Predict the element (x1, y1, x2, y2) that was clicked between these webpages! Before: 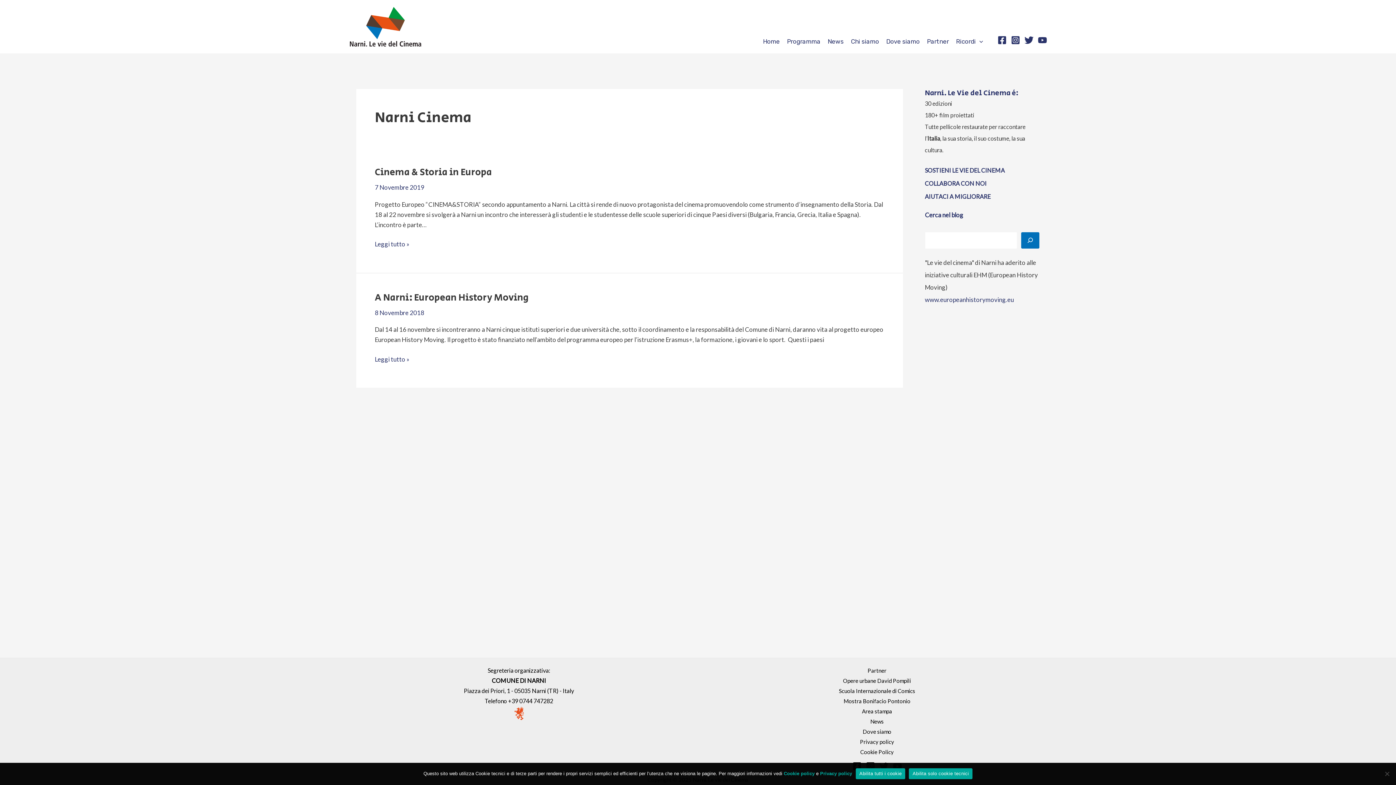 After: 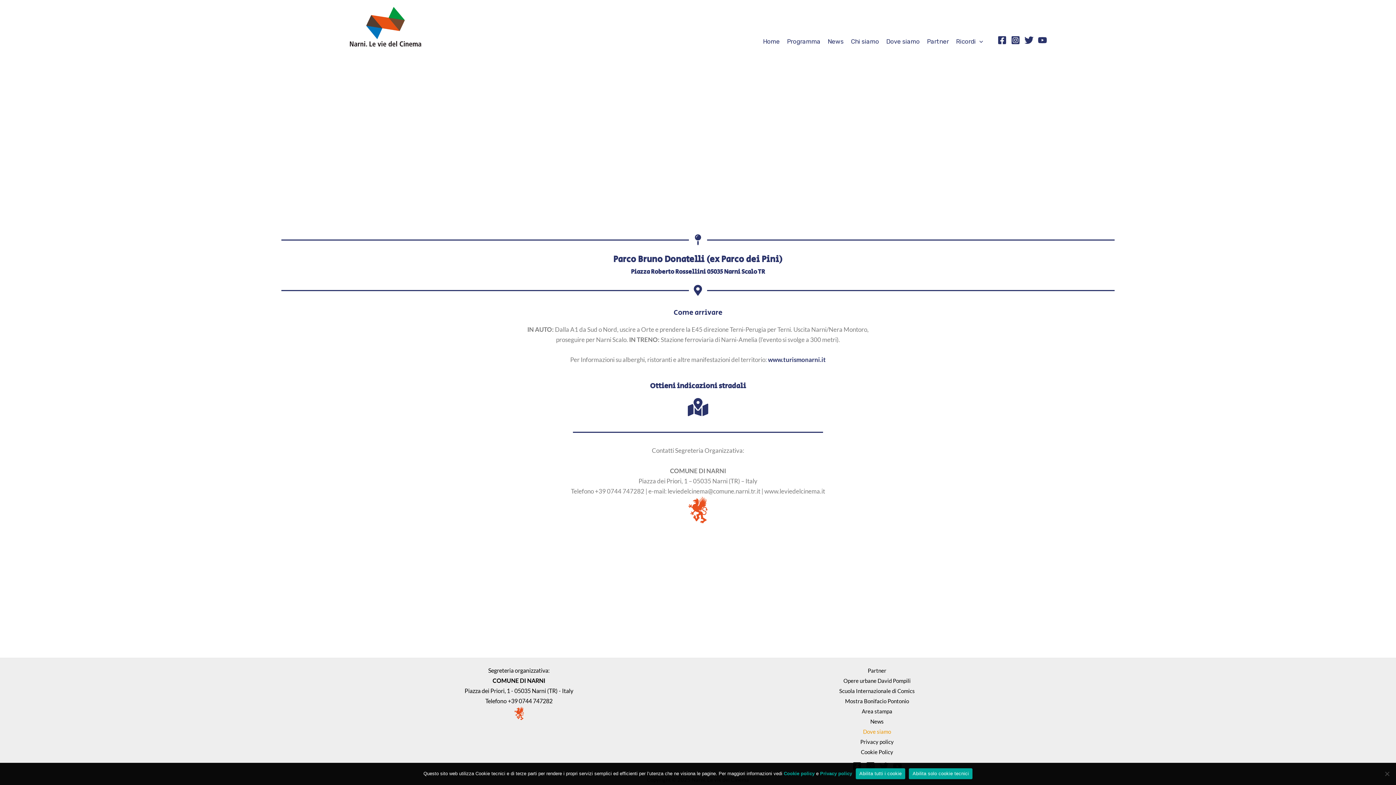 Action: label: Dove siamo bbox: (862, 726, 891, 737)